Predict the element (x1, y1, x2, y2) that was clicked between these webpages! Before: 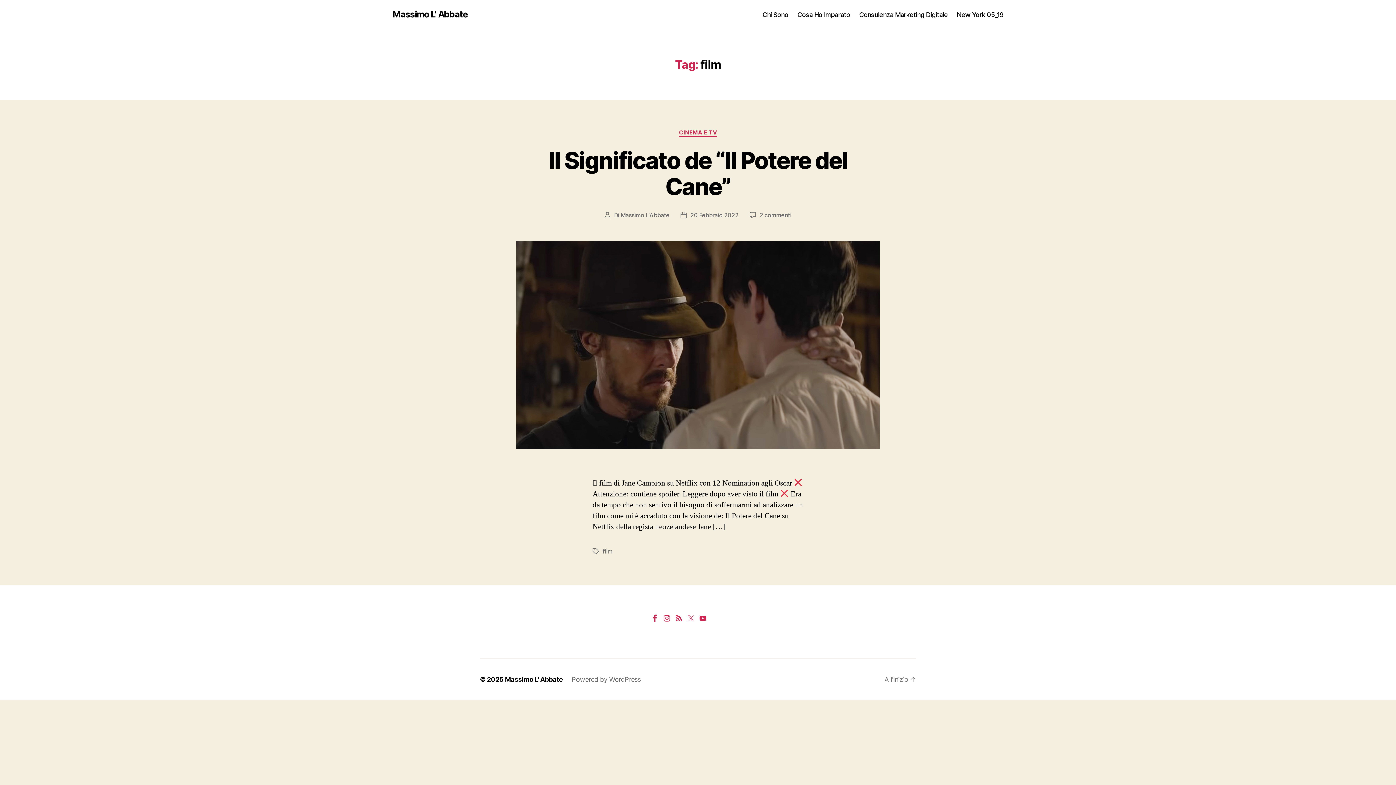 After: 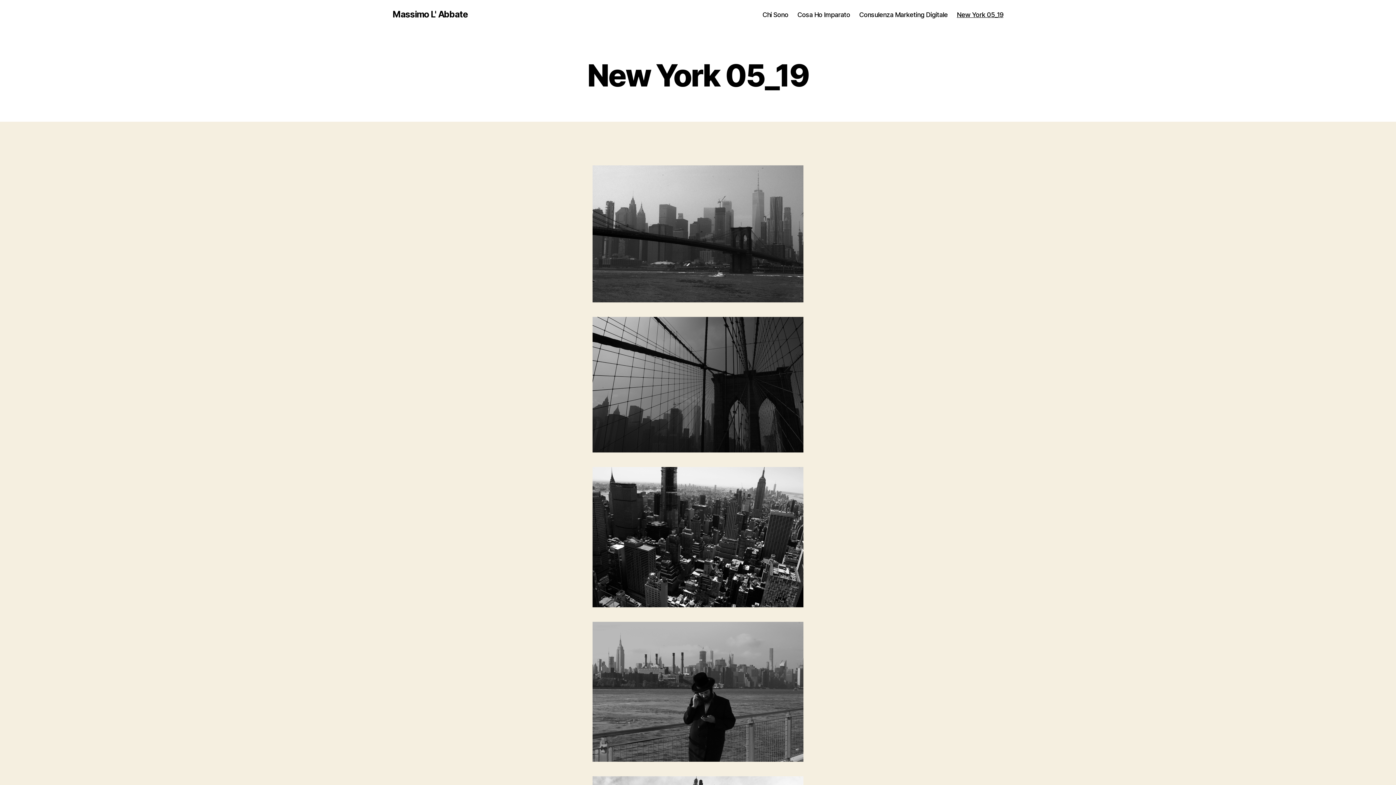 Action: label: New York 05_19 bbox: (957, 10, 1003, 18)